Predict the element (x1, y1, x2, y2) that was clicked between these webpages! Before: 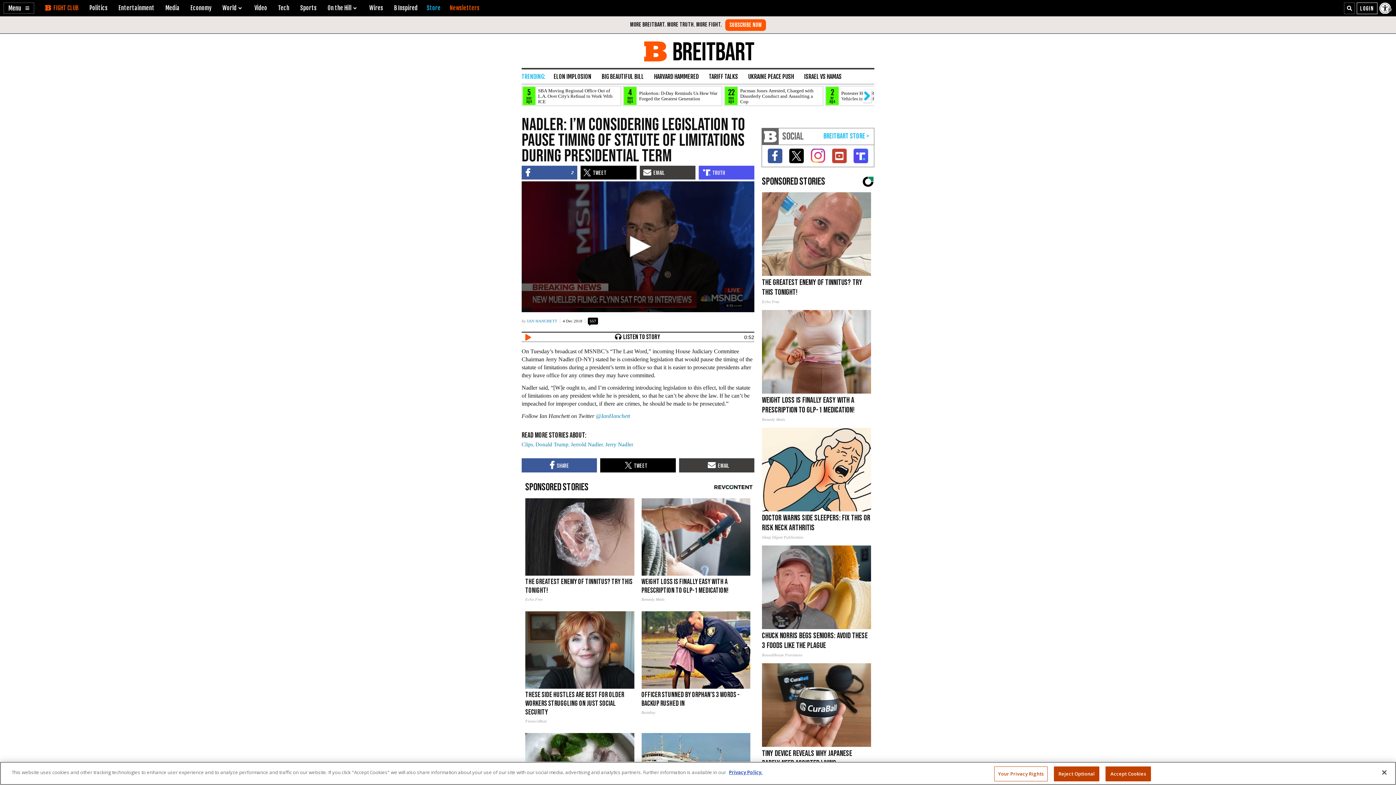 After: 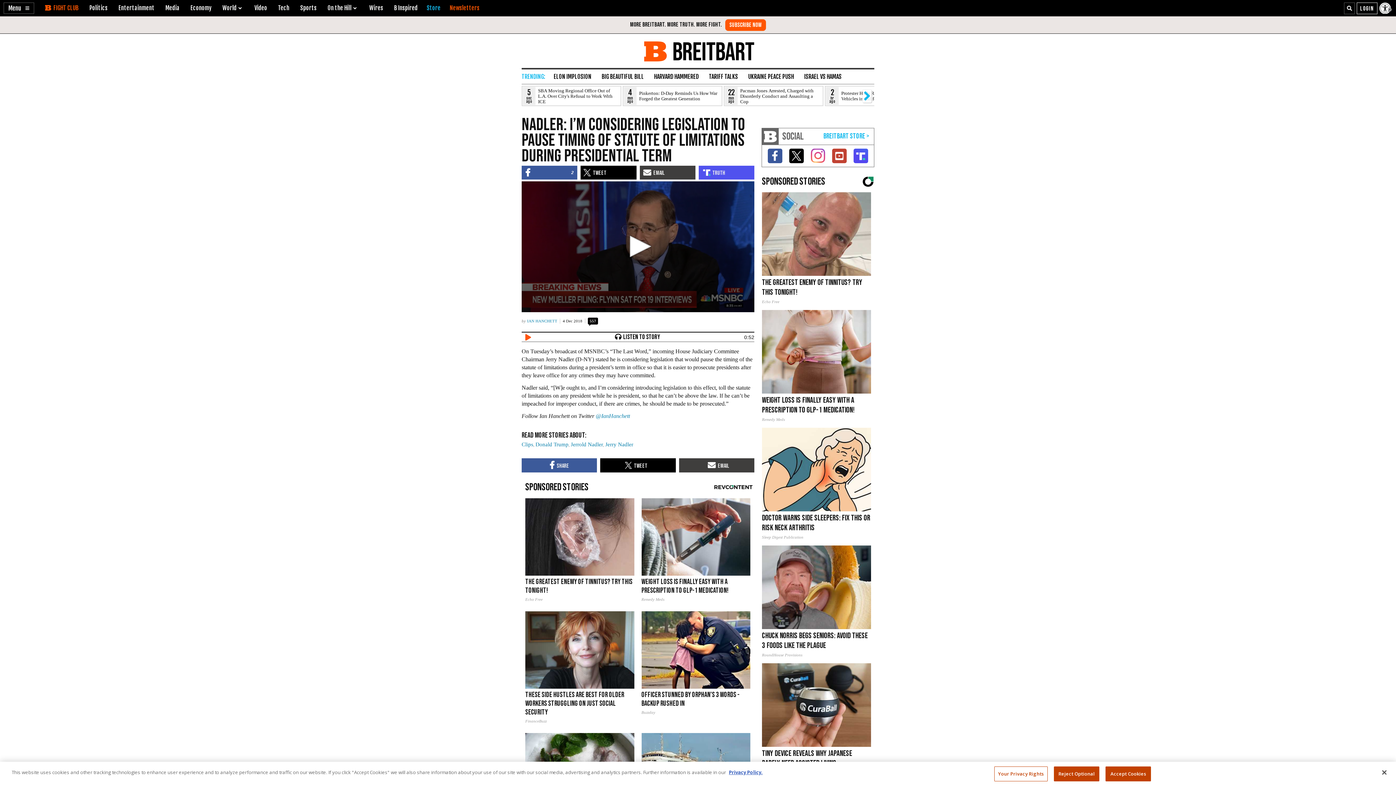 Action: bbox: (810, 148, 825, 163)